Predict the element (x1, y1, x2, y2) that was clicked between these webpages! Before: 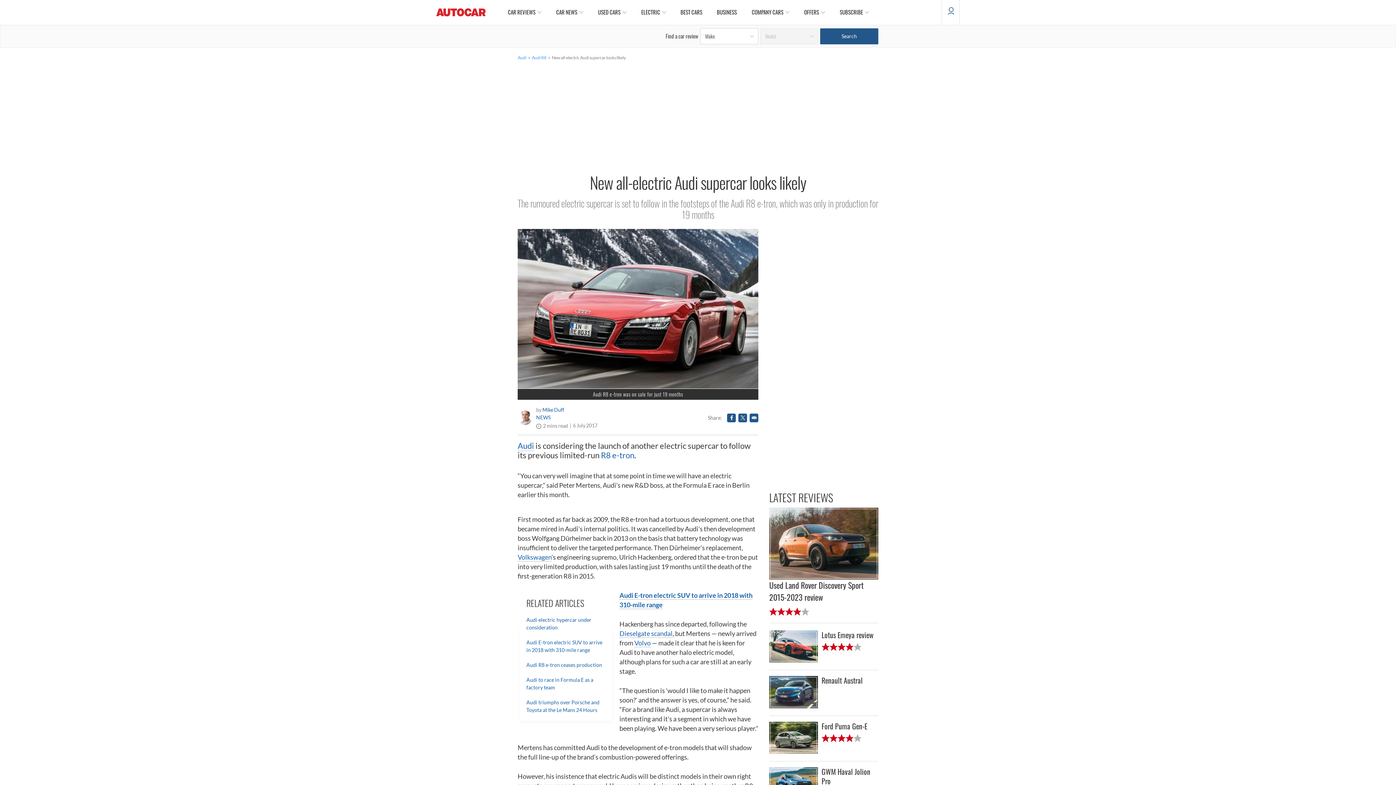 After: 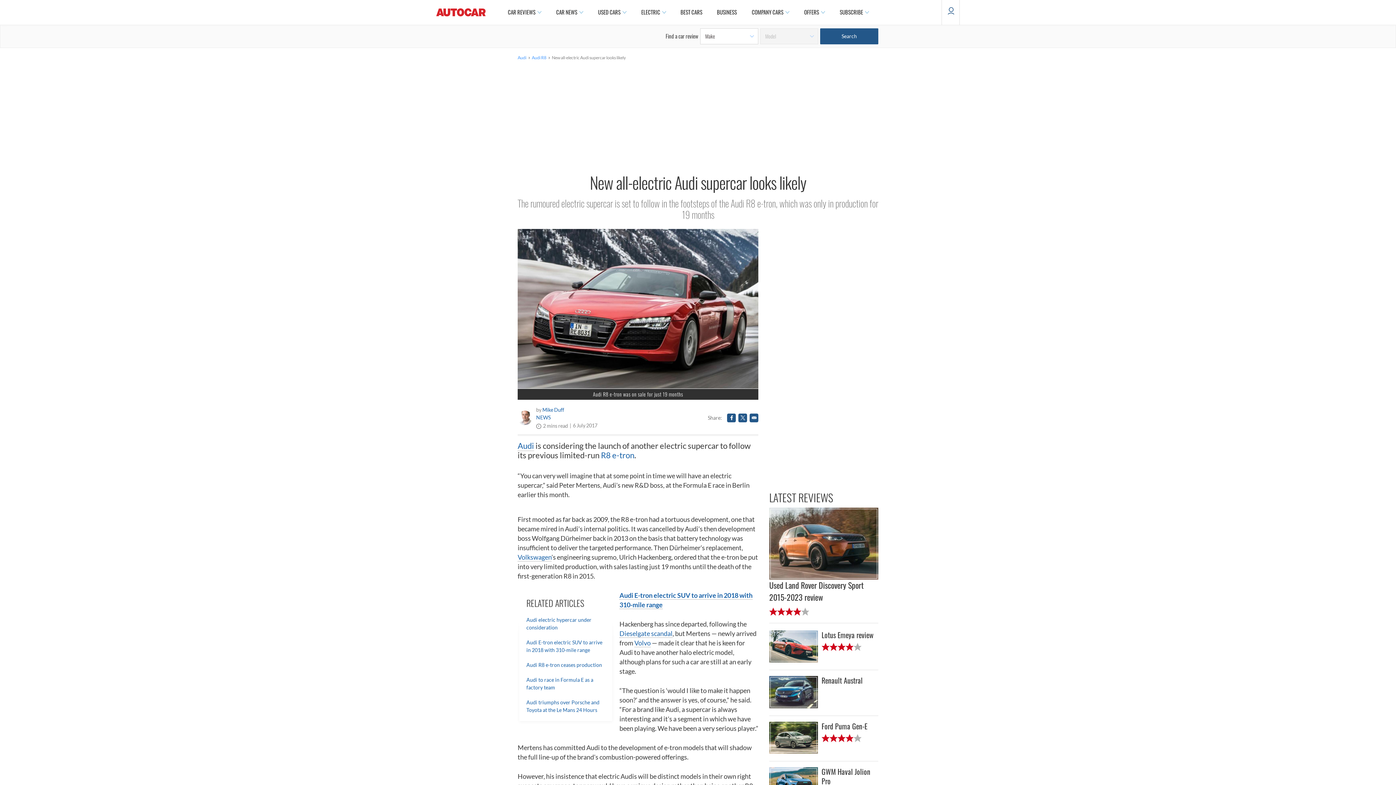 Action: bbox: (738, 415, 747, 420)